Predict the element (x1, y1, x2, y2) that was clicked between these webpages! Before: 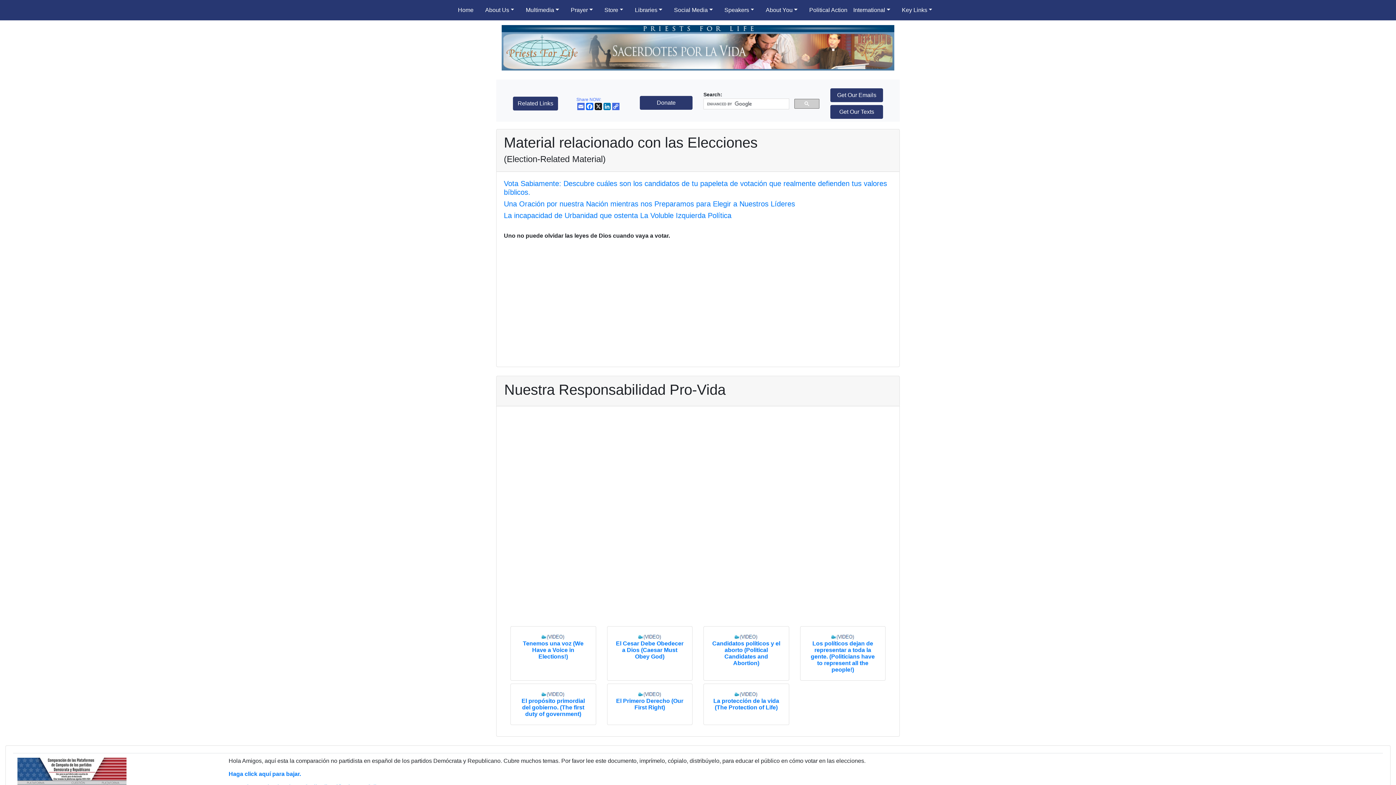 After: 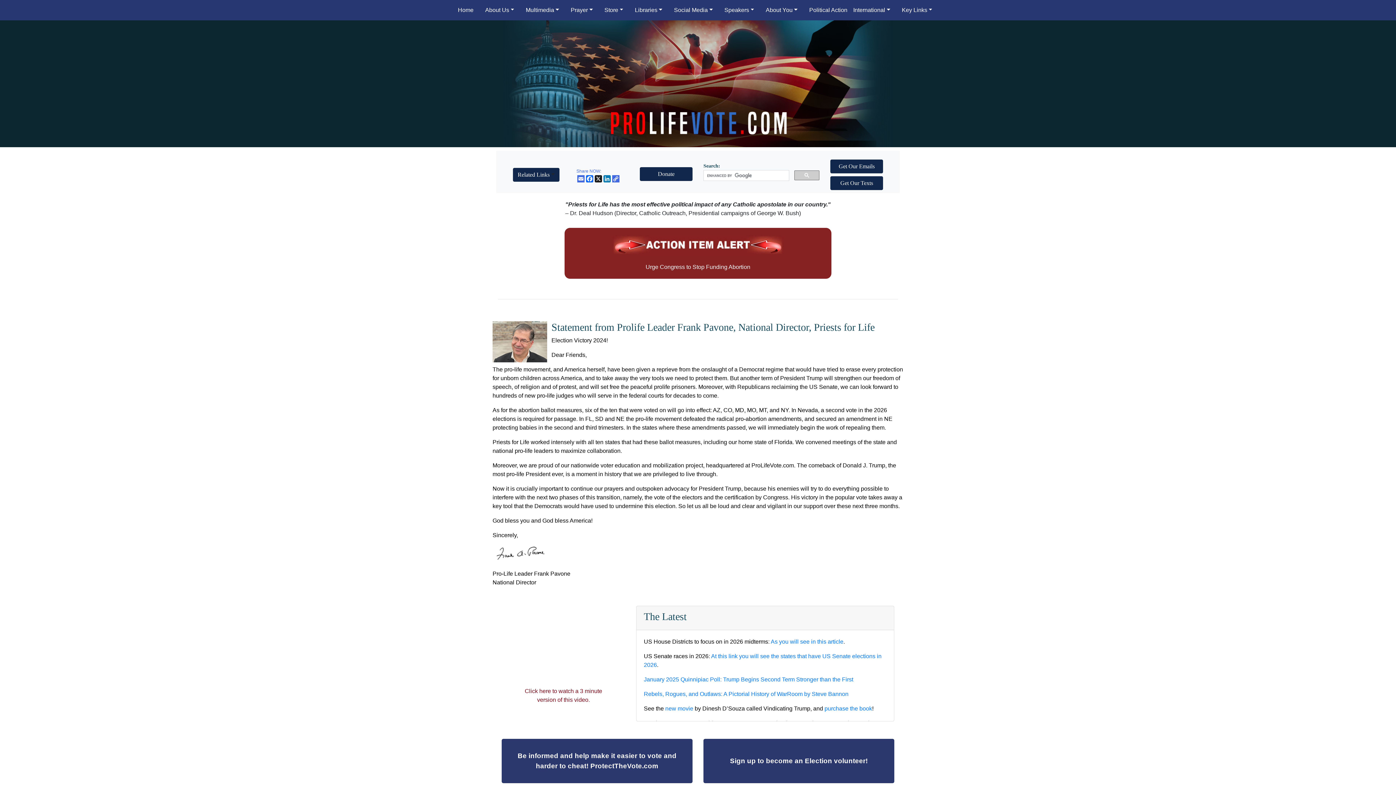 Action: bbox: (806, 2, 850, 17) label: Political Action